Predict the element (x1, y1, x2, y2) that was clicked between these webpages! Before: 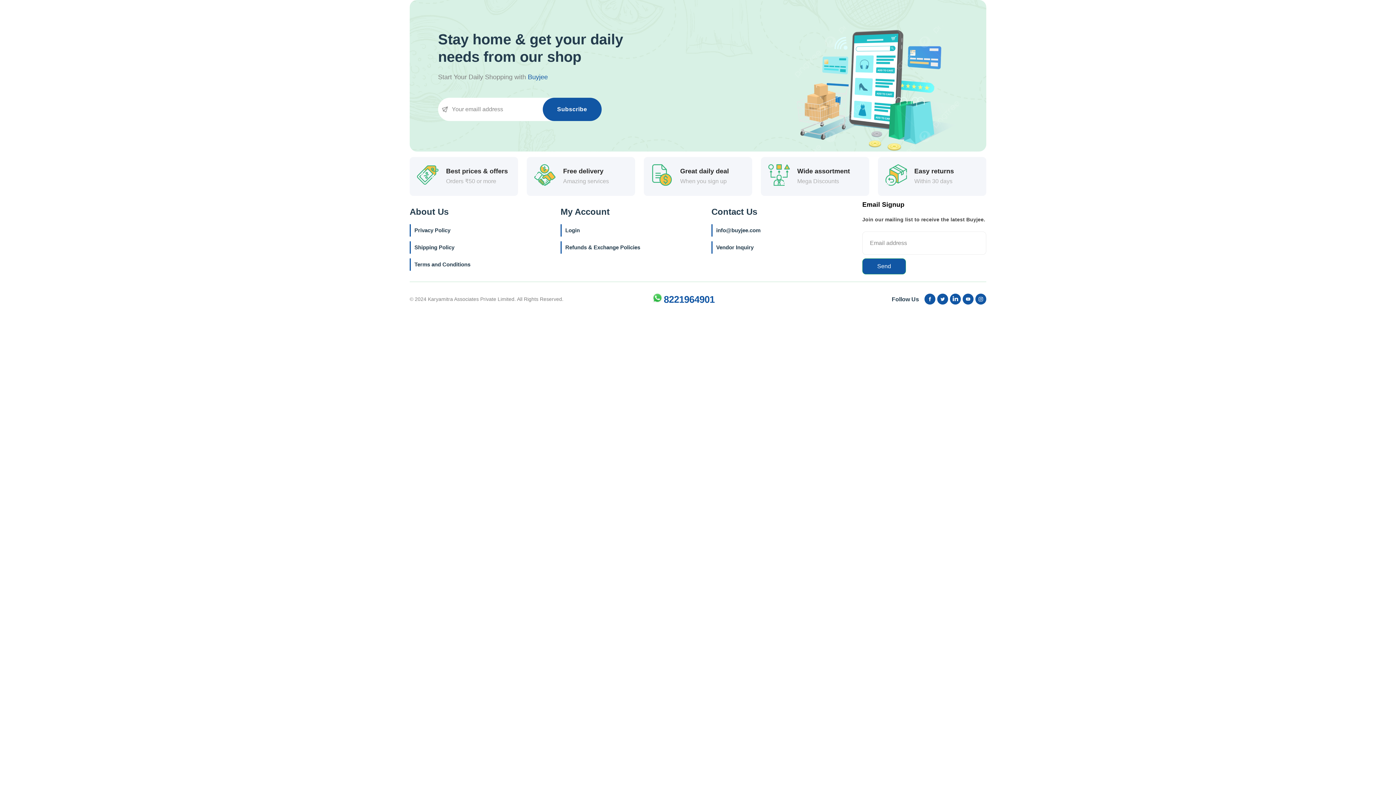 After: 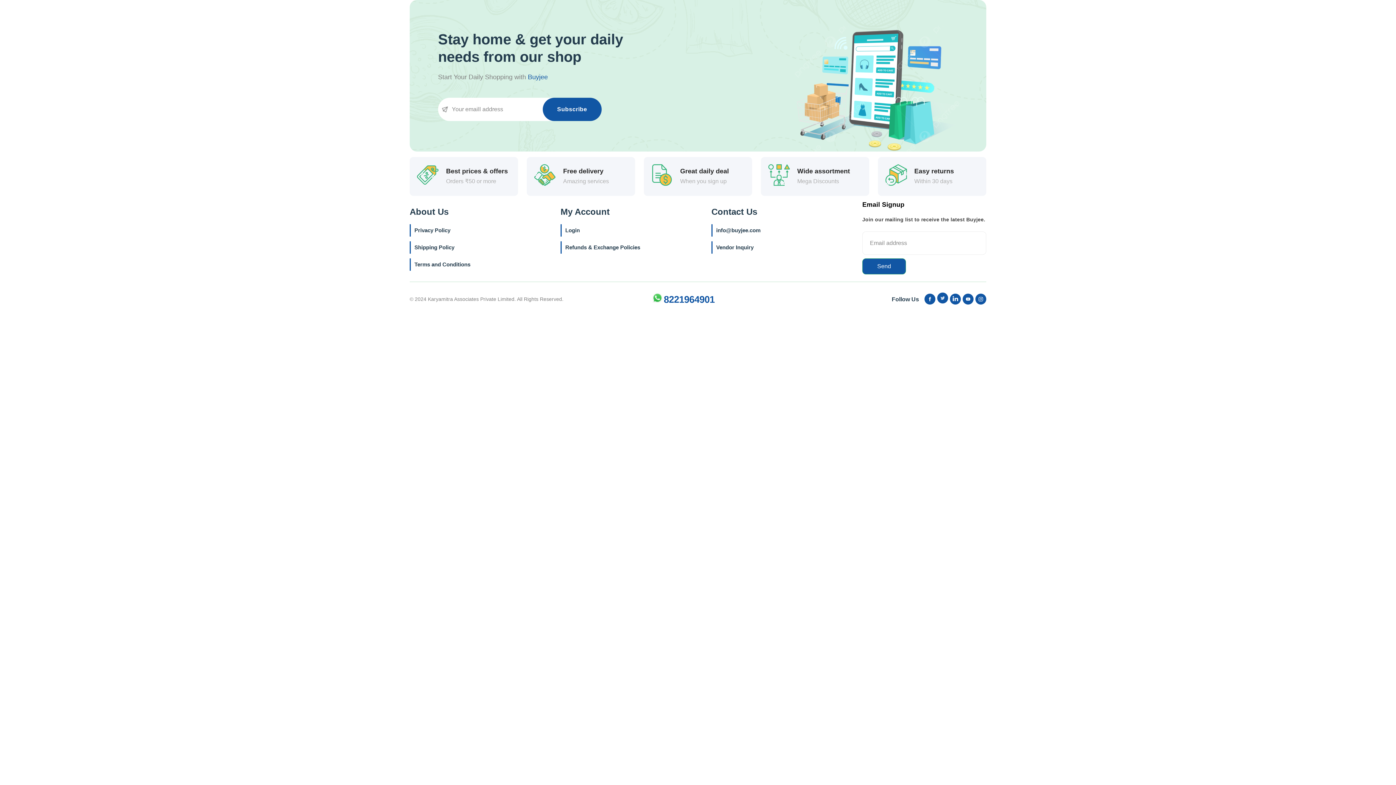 Action: bbox: (937, 293, 948, 304)